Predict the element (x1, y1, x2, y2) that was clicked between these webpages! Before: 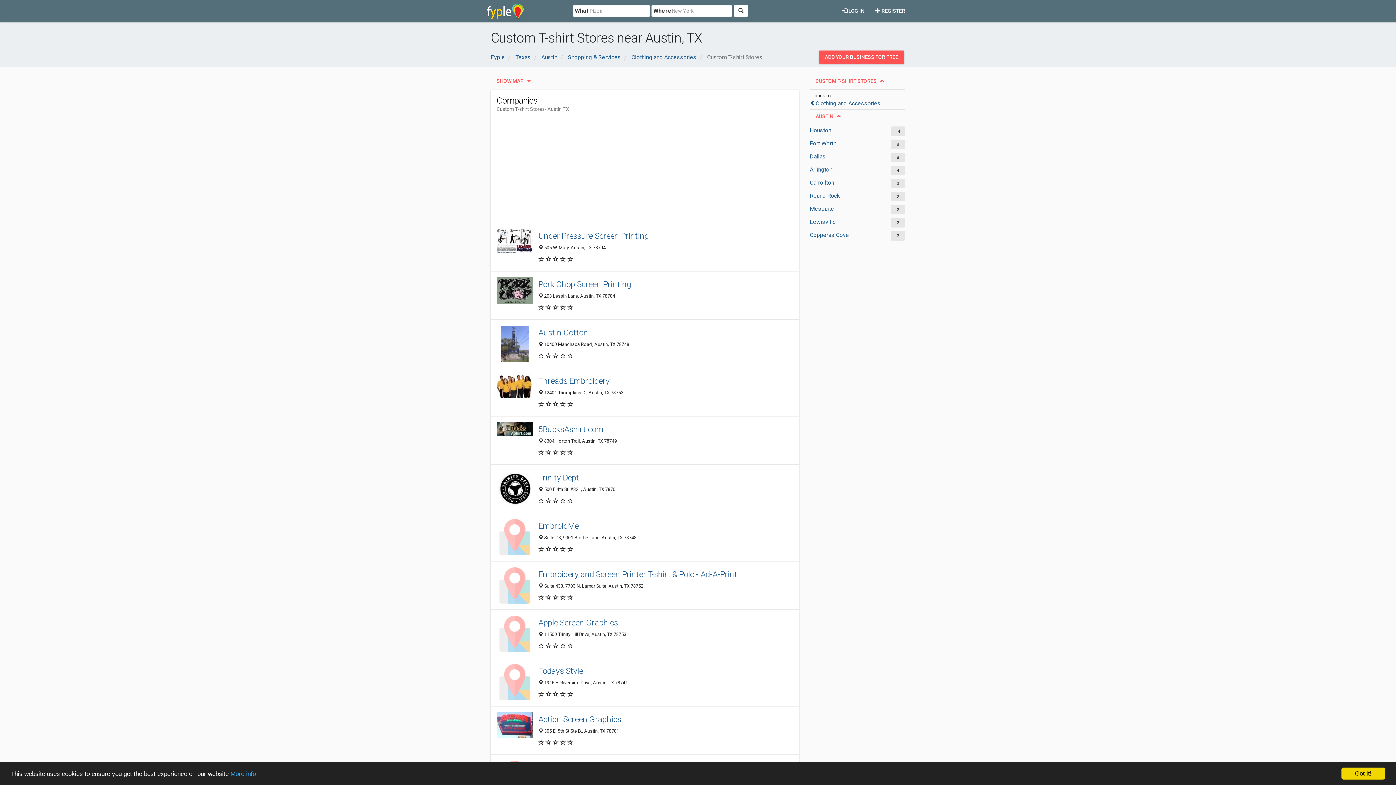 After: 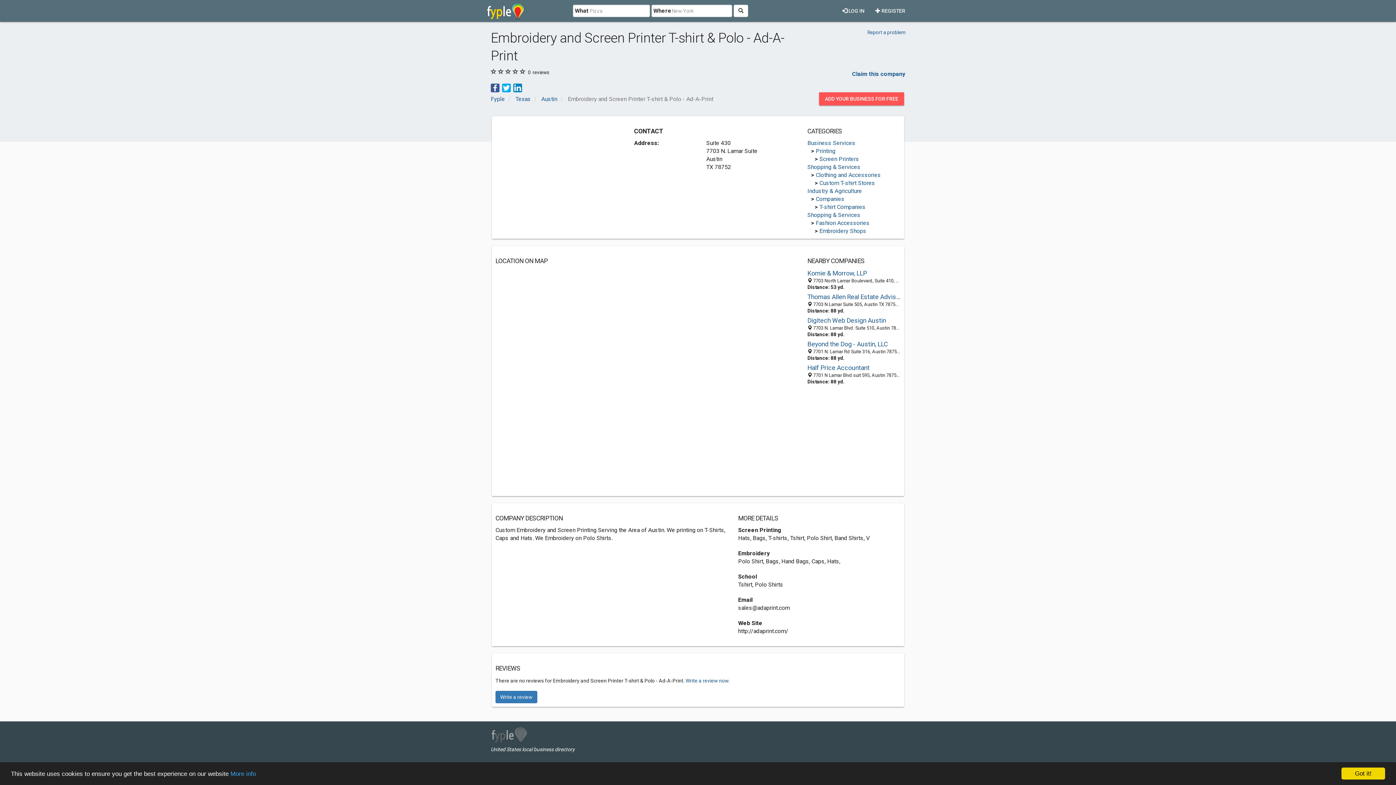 Action: bbox: (538, 569, 793, 580) label: Embroidery and Screen Printer T-shirt & Polo - Ad-A-Print